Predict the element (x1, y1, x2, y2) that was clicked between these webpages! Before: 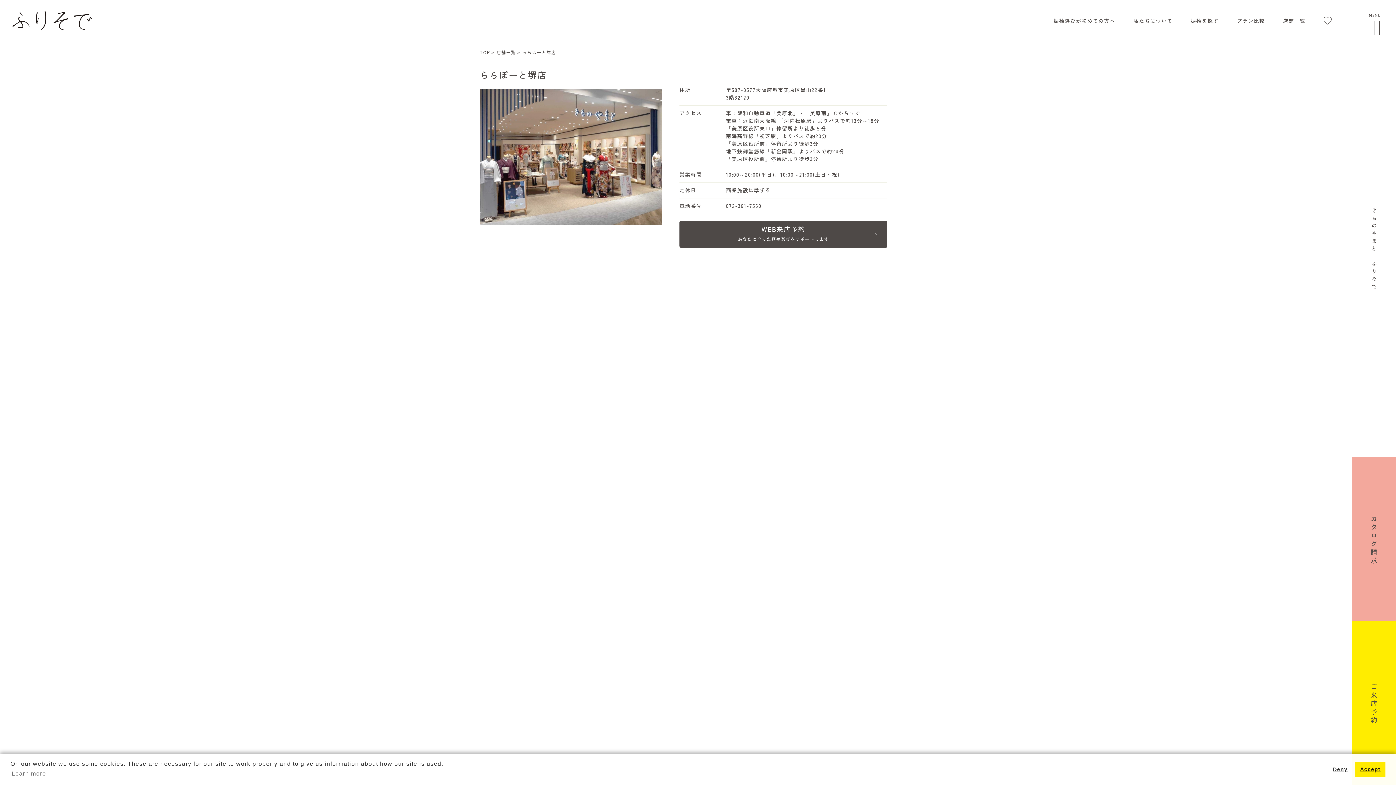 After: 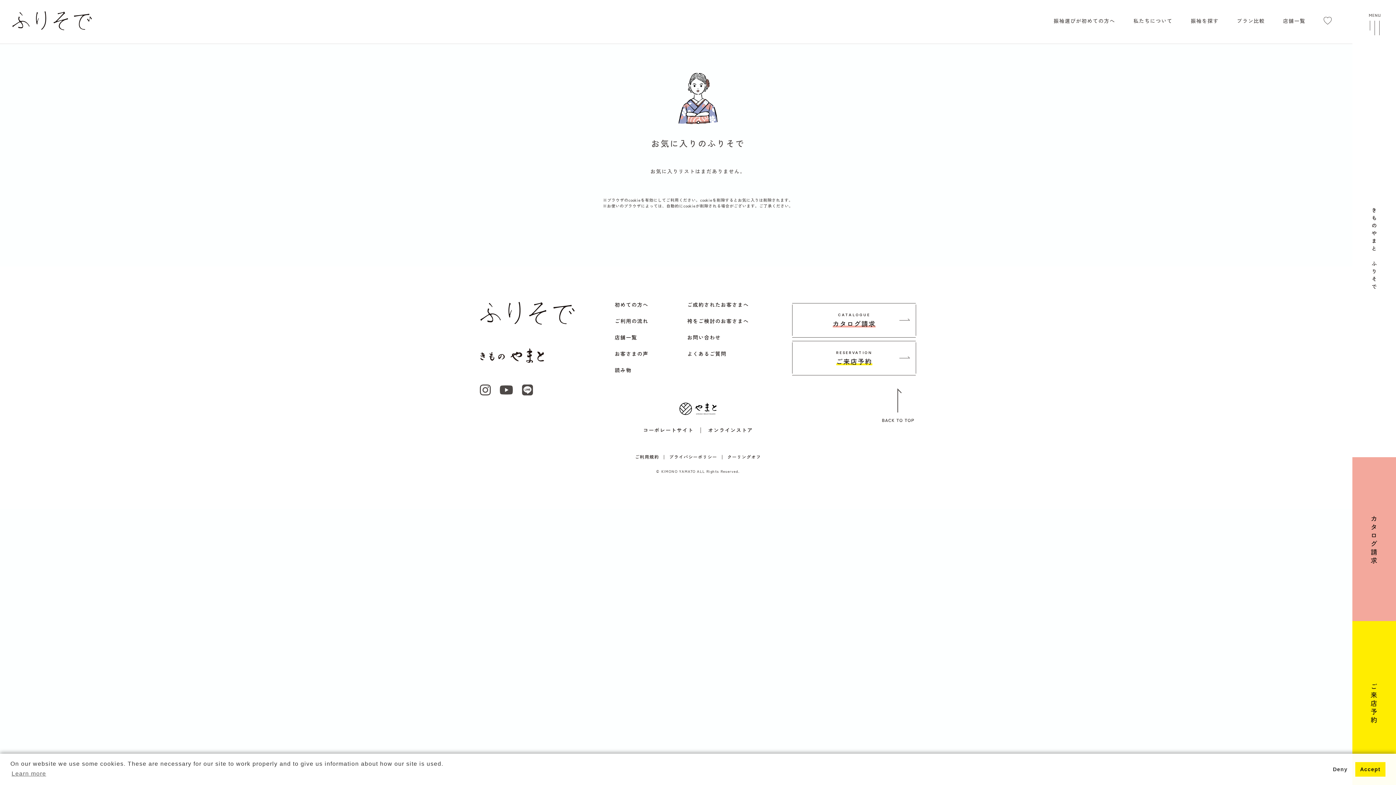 Action: bbox: (1323, 16, 1332, 25)